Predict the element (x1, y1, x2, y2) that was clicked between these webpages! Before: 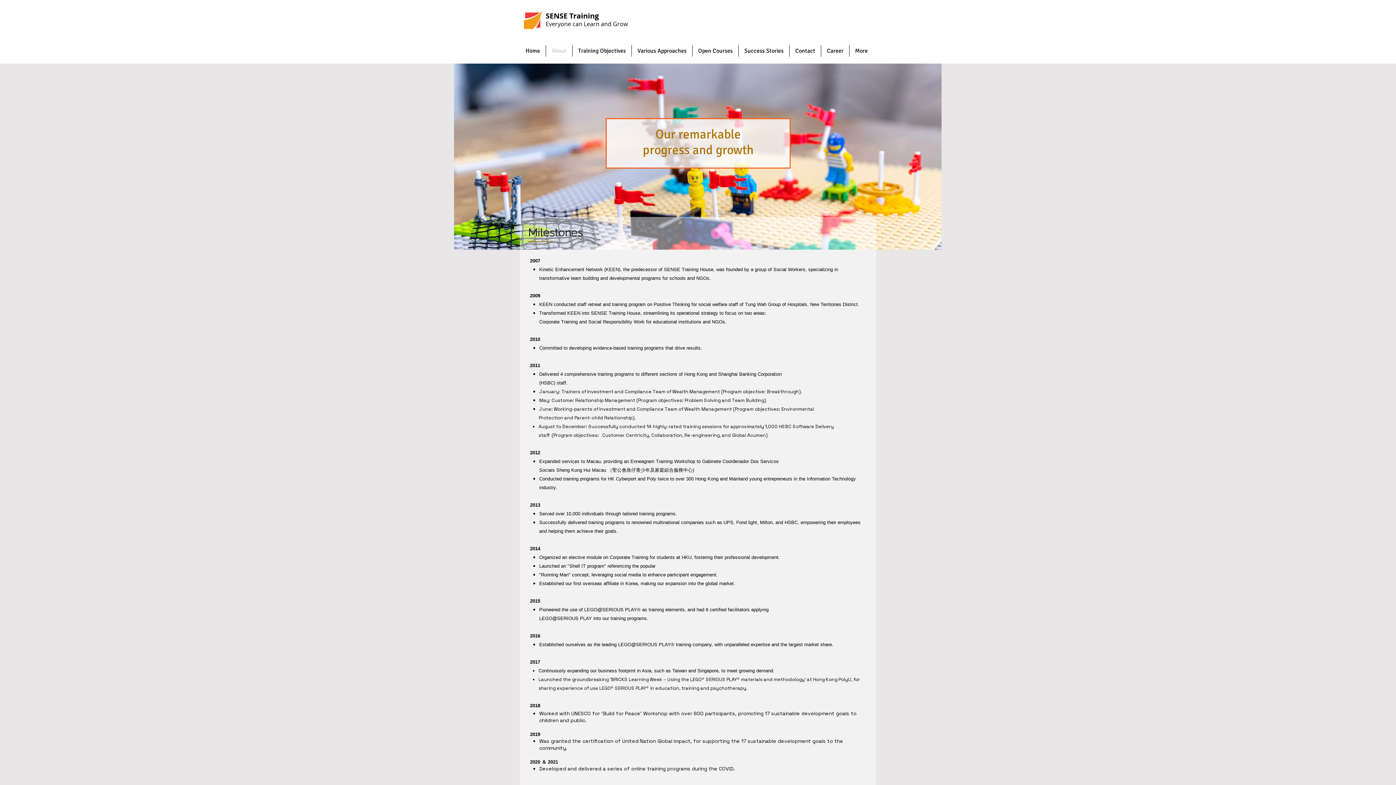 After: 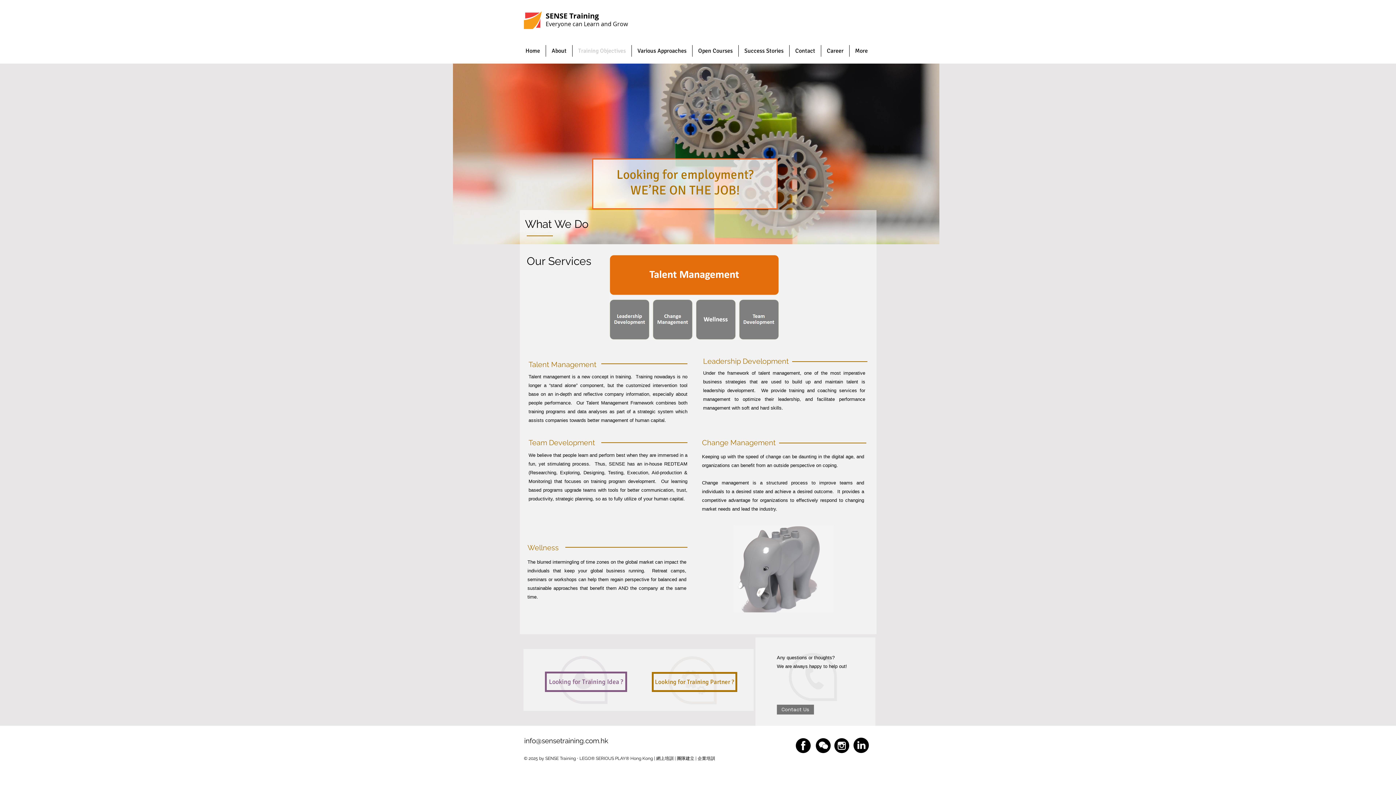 Action: bbox: (572, 45, 631, 56) label: Training Objectives